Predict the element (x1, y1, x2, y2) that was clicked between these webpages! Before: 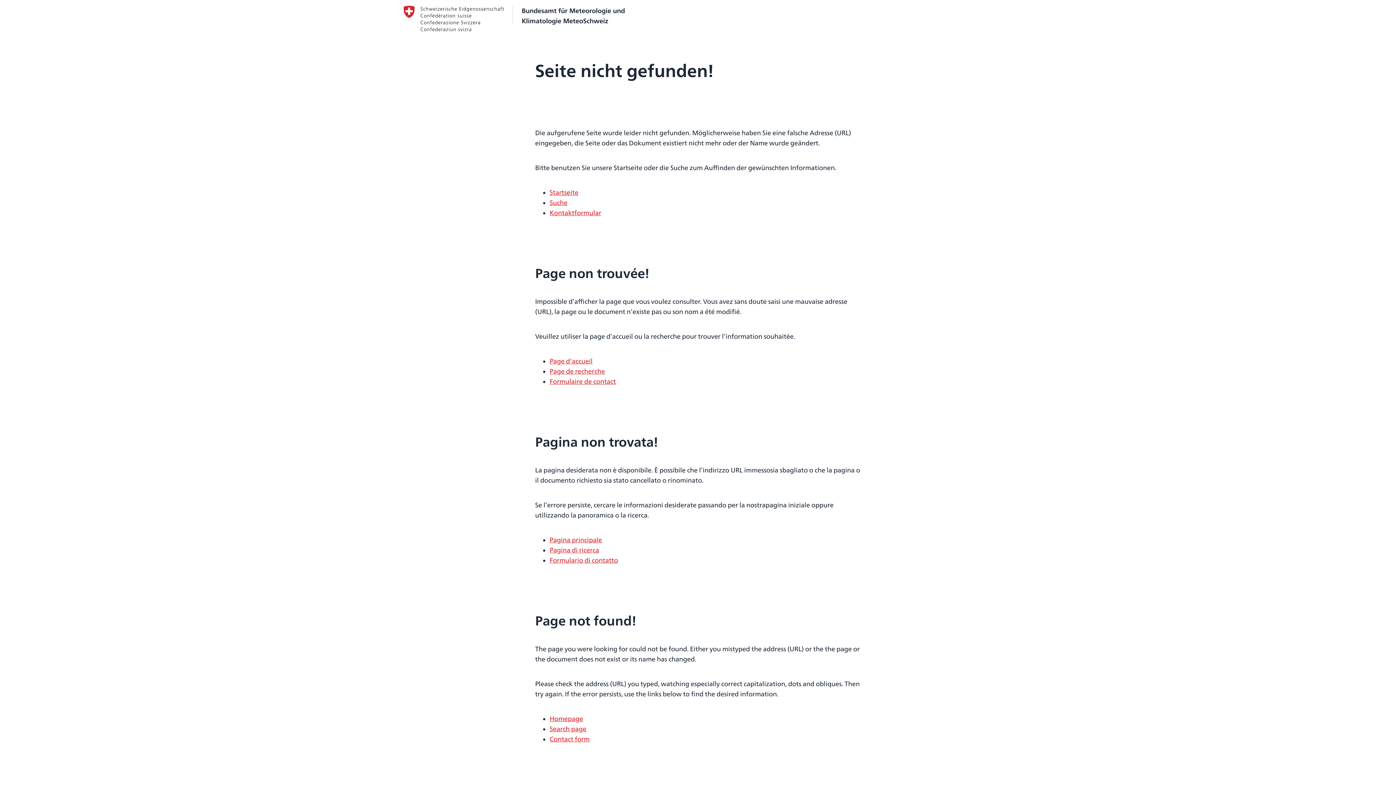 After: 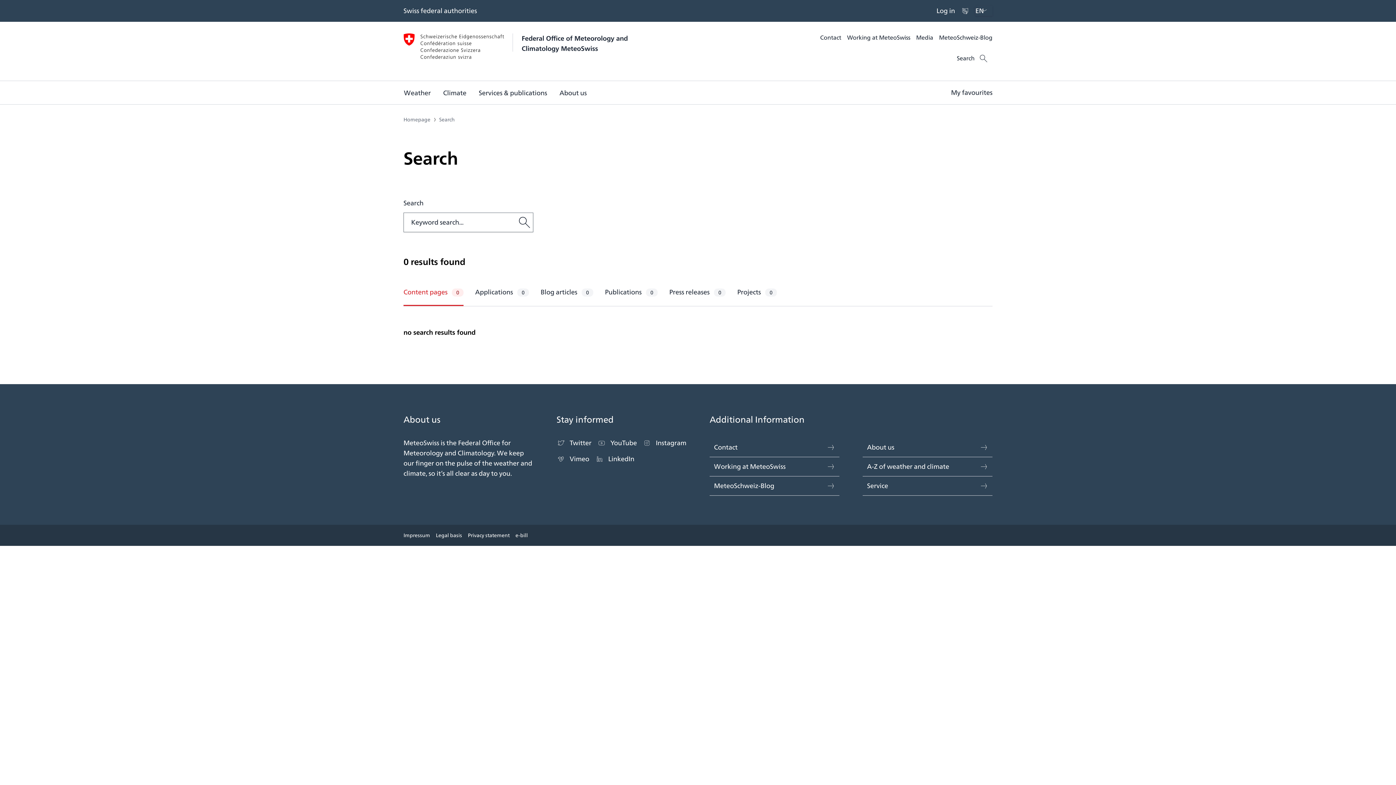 Action: label: Search page bbox: (549, 724, 586, 734)